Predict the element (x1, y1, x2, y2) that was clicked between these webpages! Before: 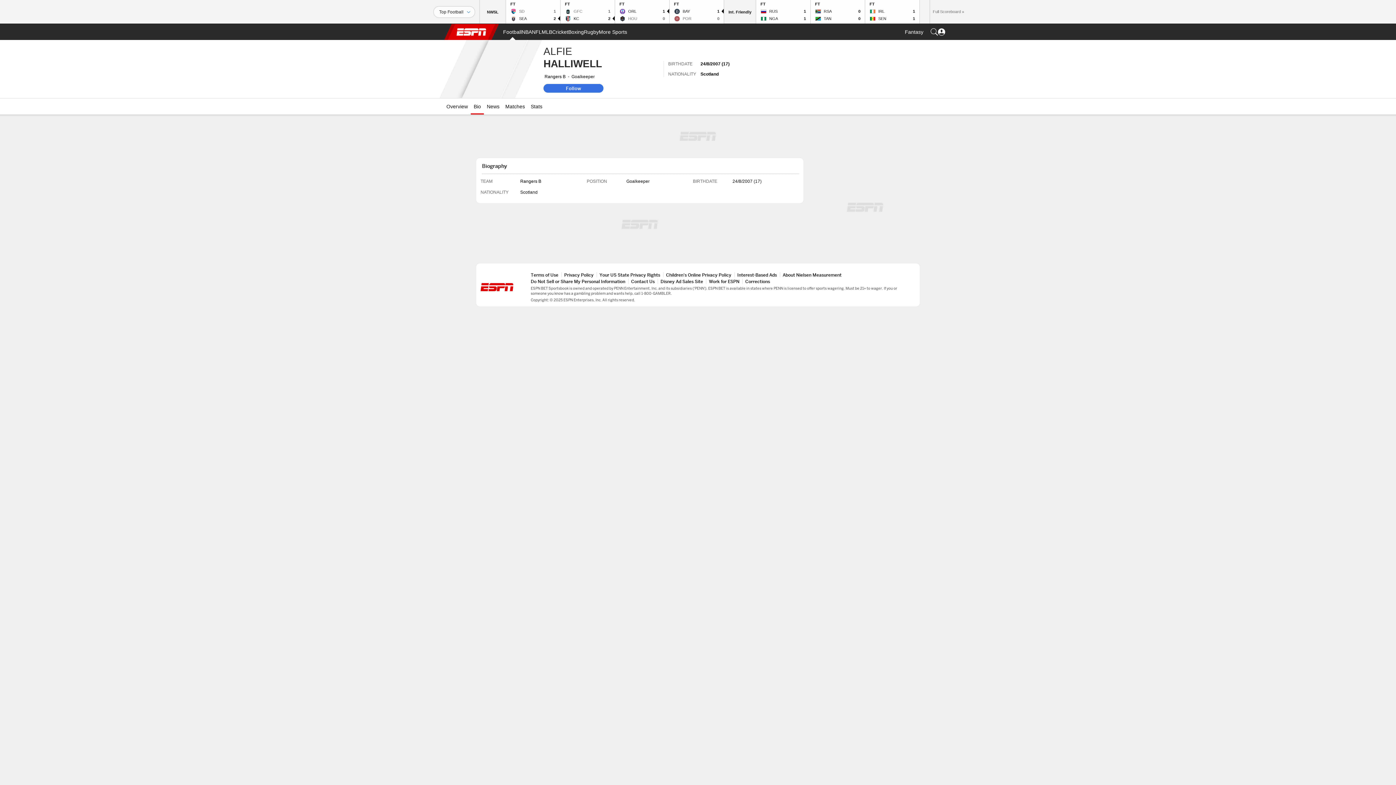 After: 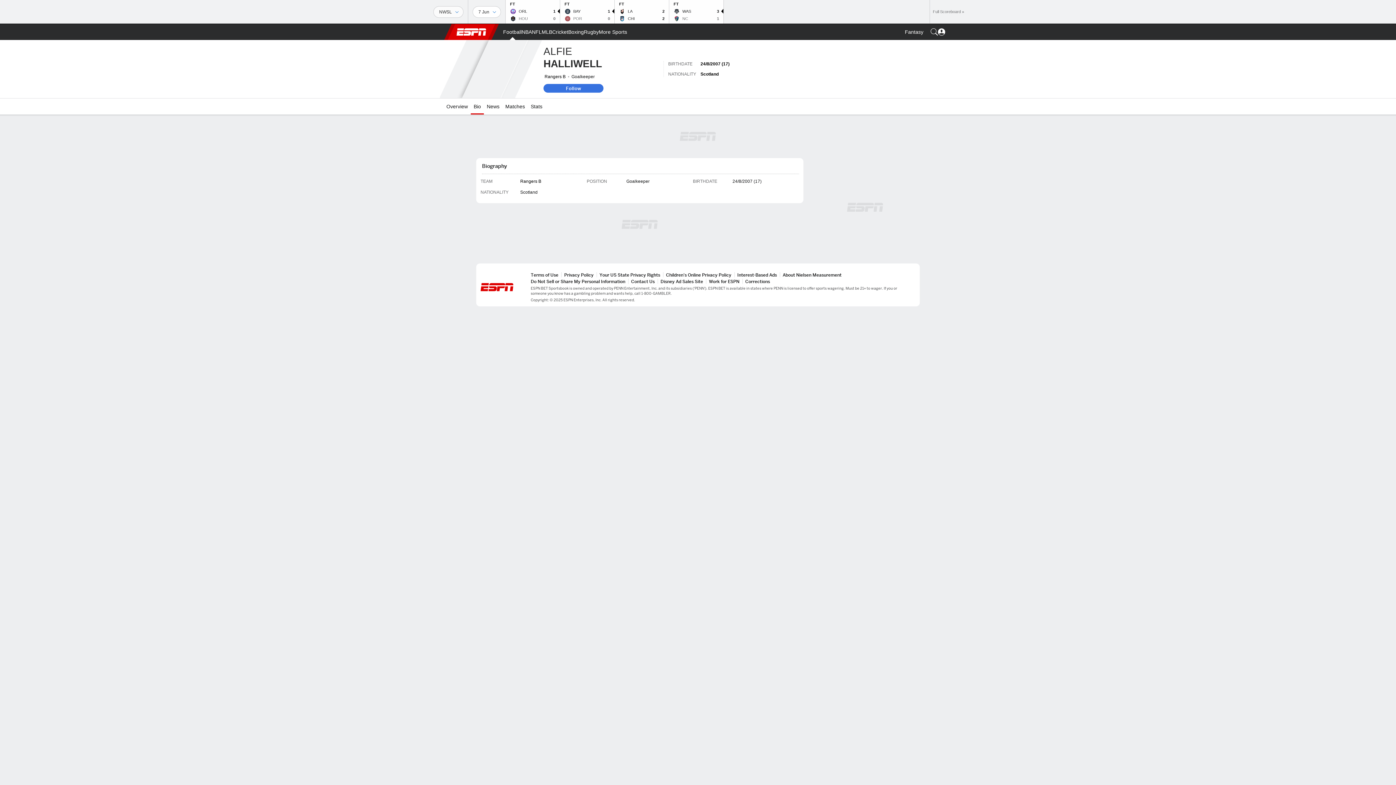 Action: bbox: (480, 0, 506, 23) label: VIEW ALL
NWSL